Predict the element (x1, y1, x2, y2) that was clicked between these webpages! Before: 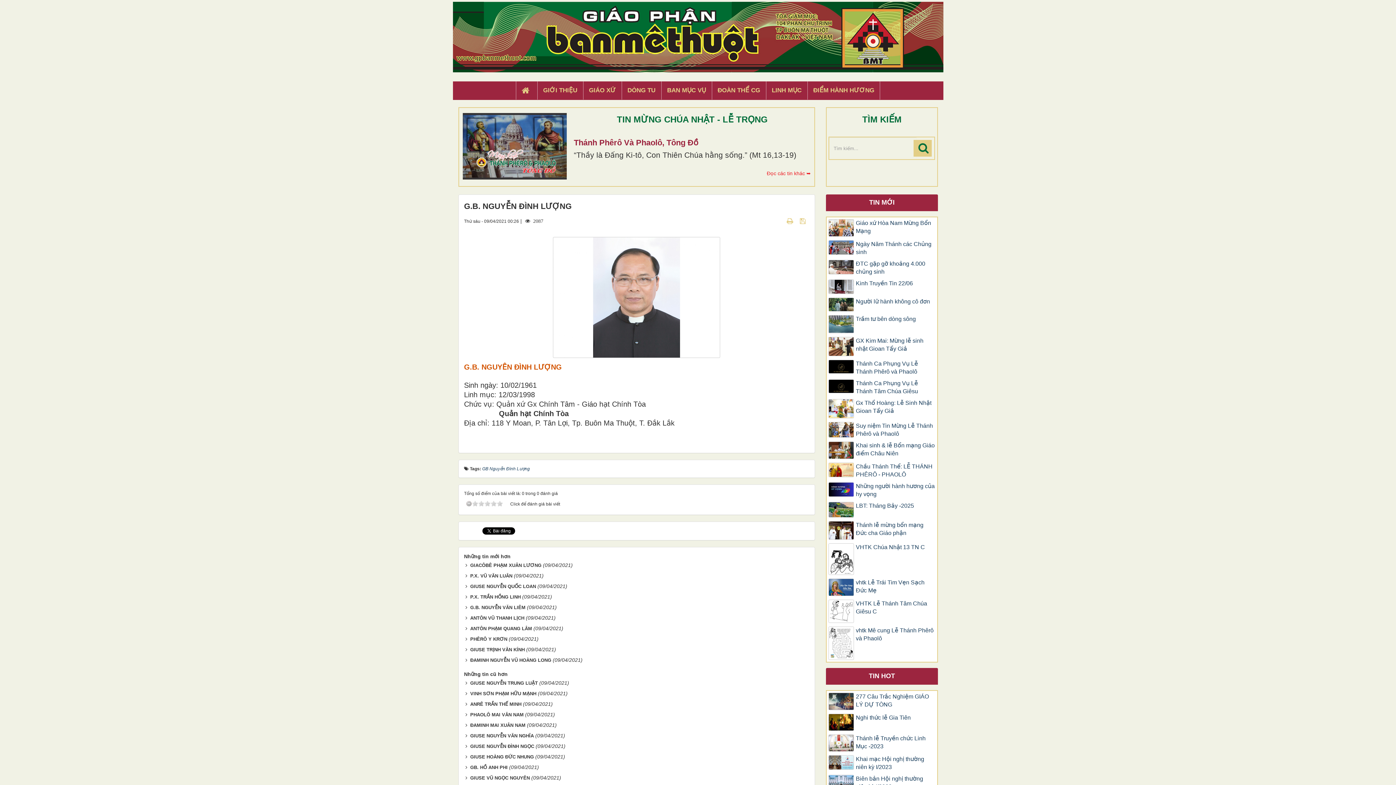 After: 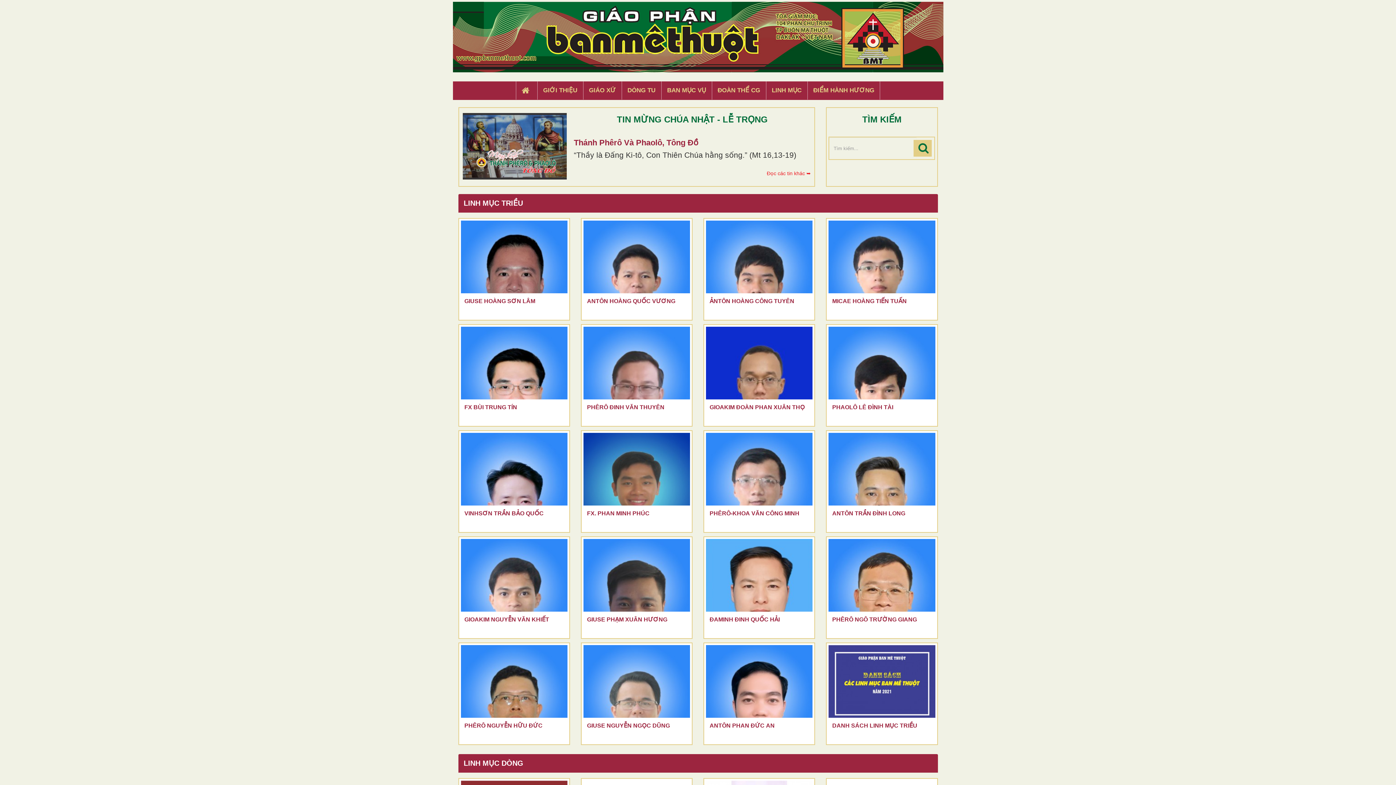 Action: bbox: (766, 81, 807, 99) label: LINH MỤC